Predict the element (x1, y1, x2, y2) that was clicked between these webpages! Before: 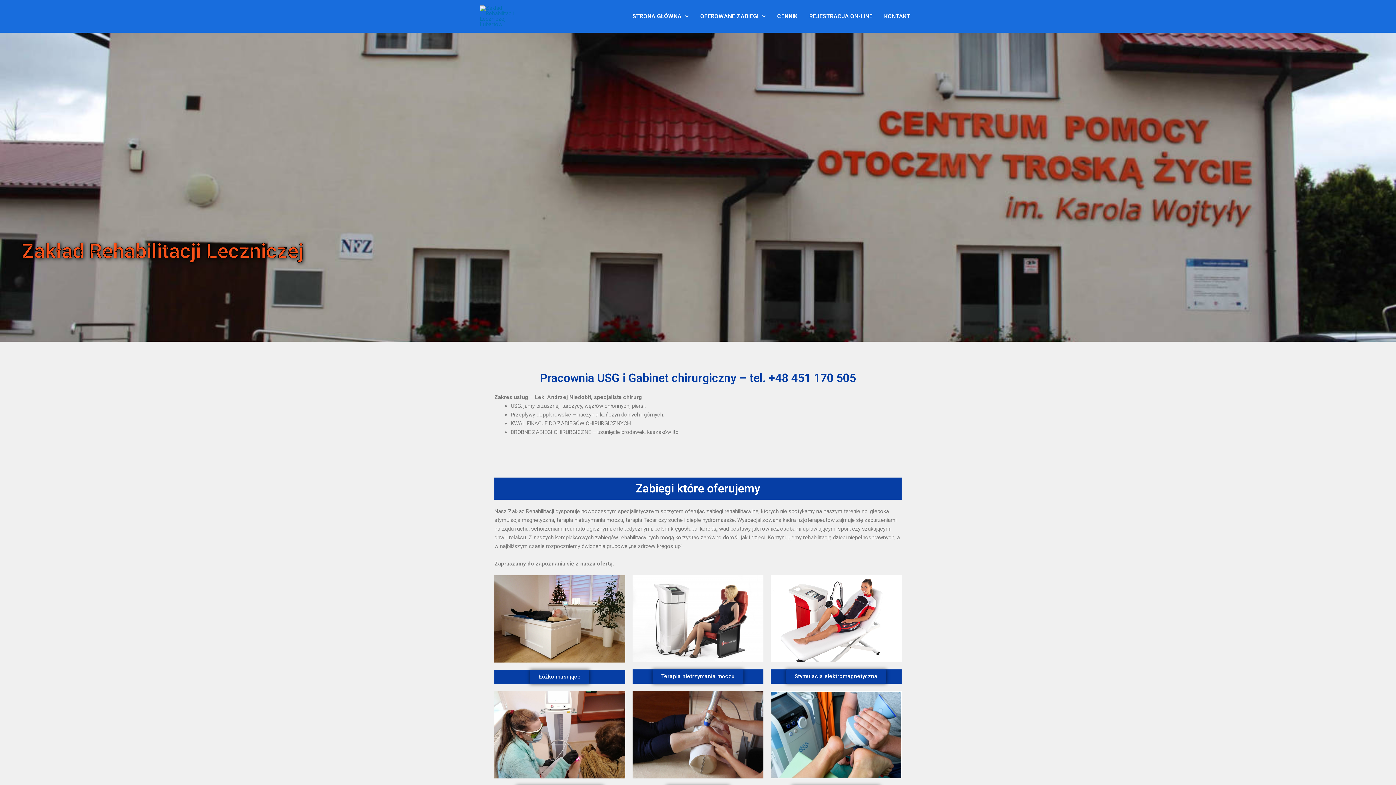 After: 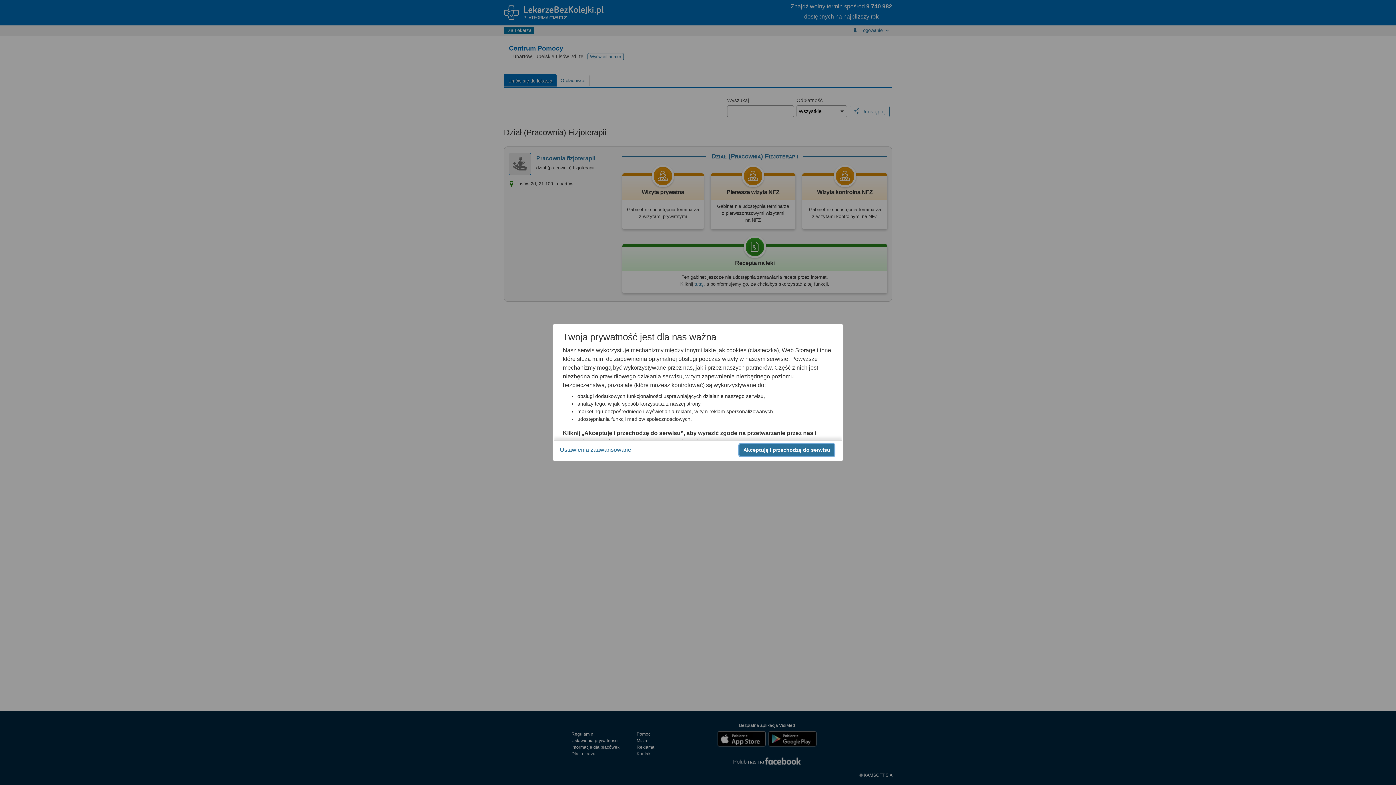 Action: label: REJESTRACJA ON-LINE bbox: (803, 1, 878, 30)